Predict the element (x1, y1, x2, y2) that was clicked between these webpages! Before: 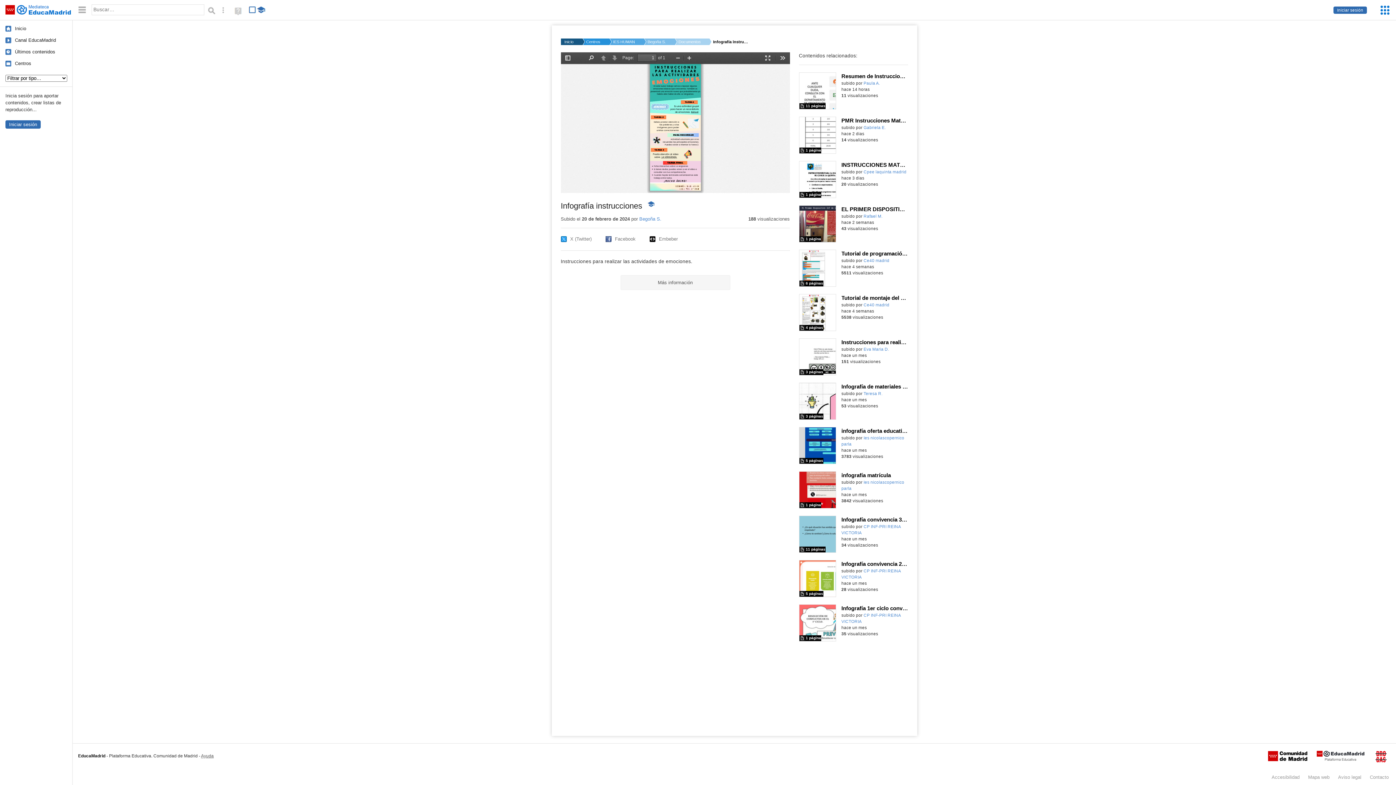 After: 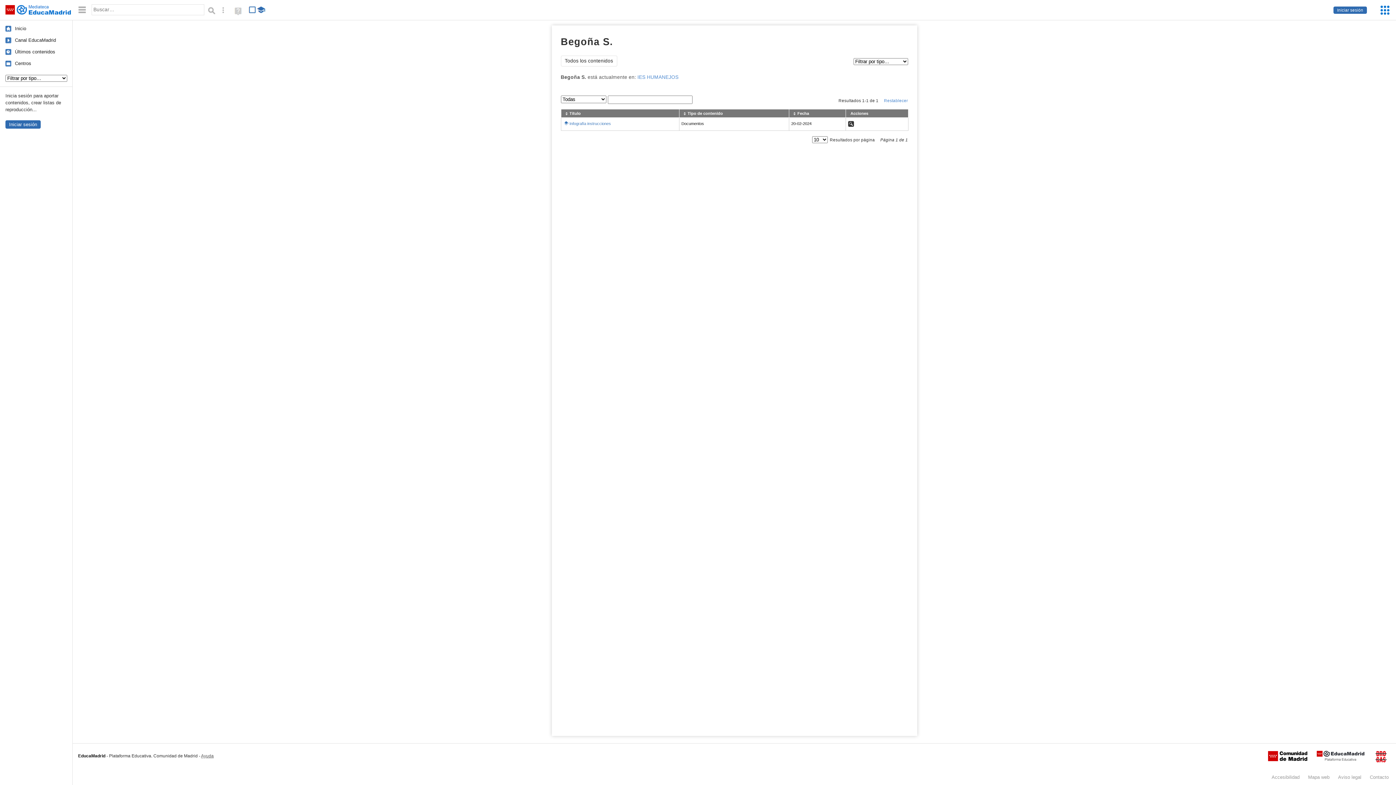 Action: label: Begoña S. bbox: (639, 216, 661, 221)